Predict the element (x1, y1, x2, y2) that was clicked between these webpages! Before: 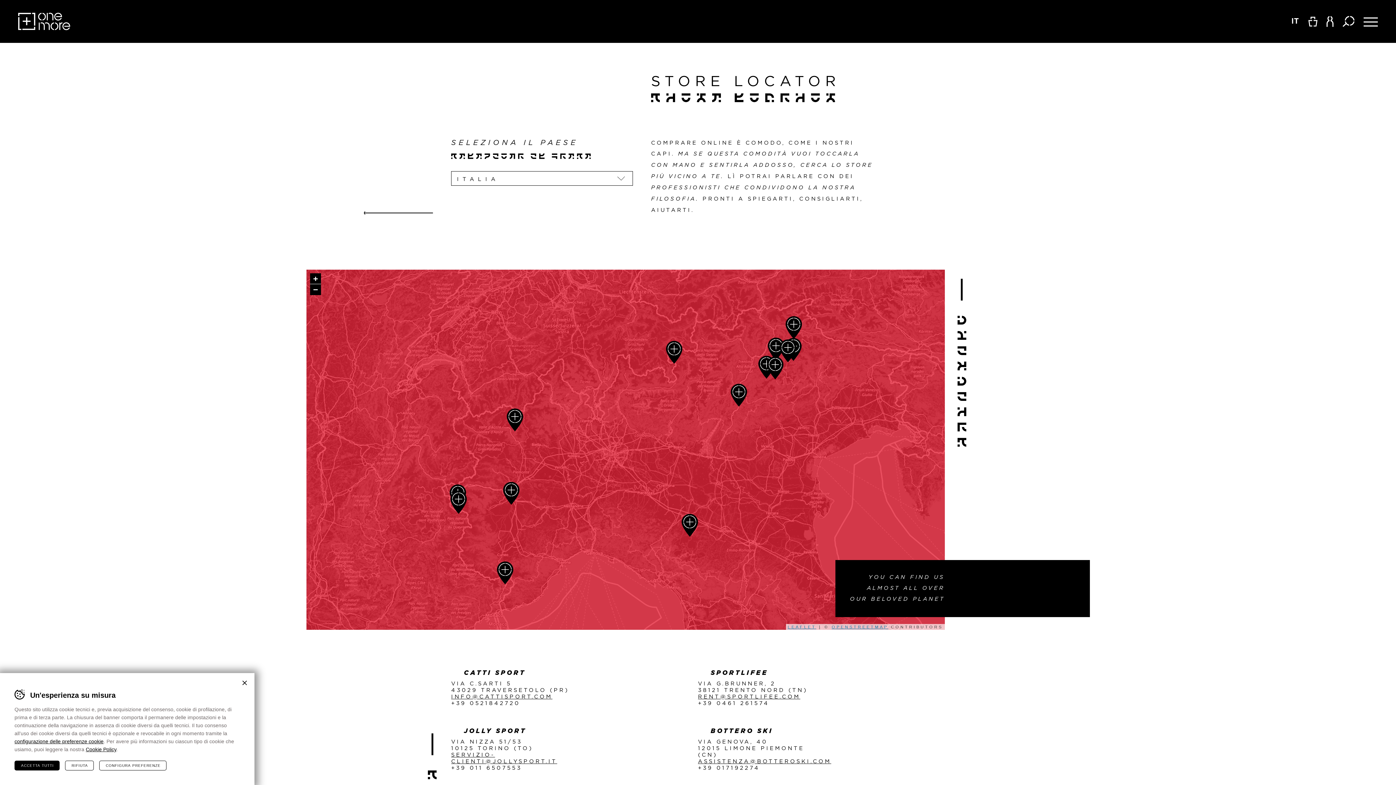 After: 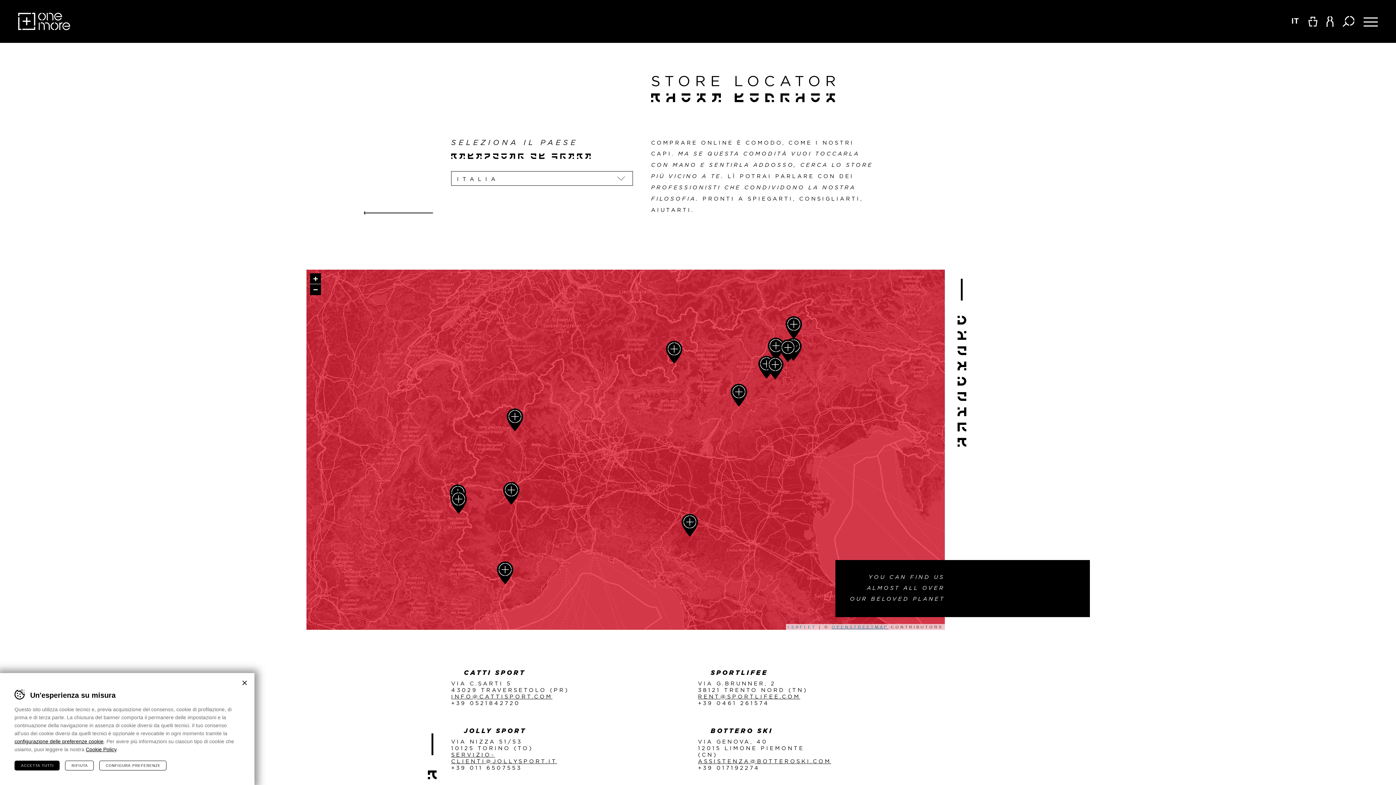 Action: label: LEAFLET bbox: (787, 625, 816, 629)